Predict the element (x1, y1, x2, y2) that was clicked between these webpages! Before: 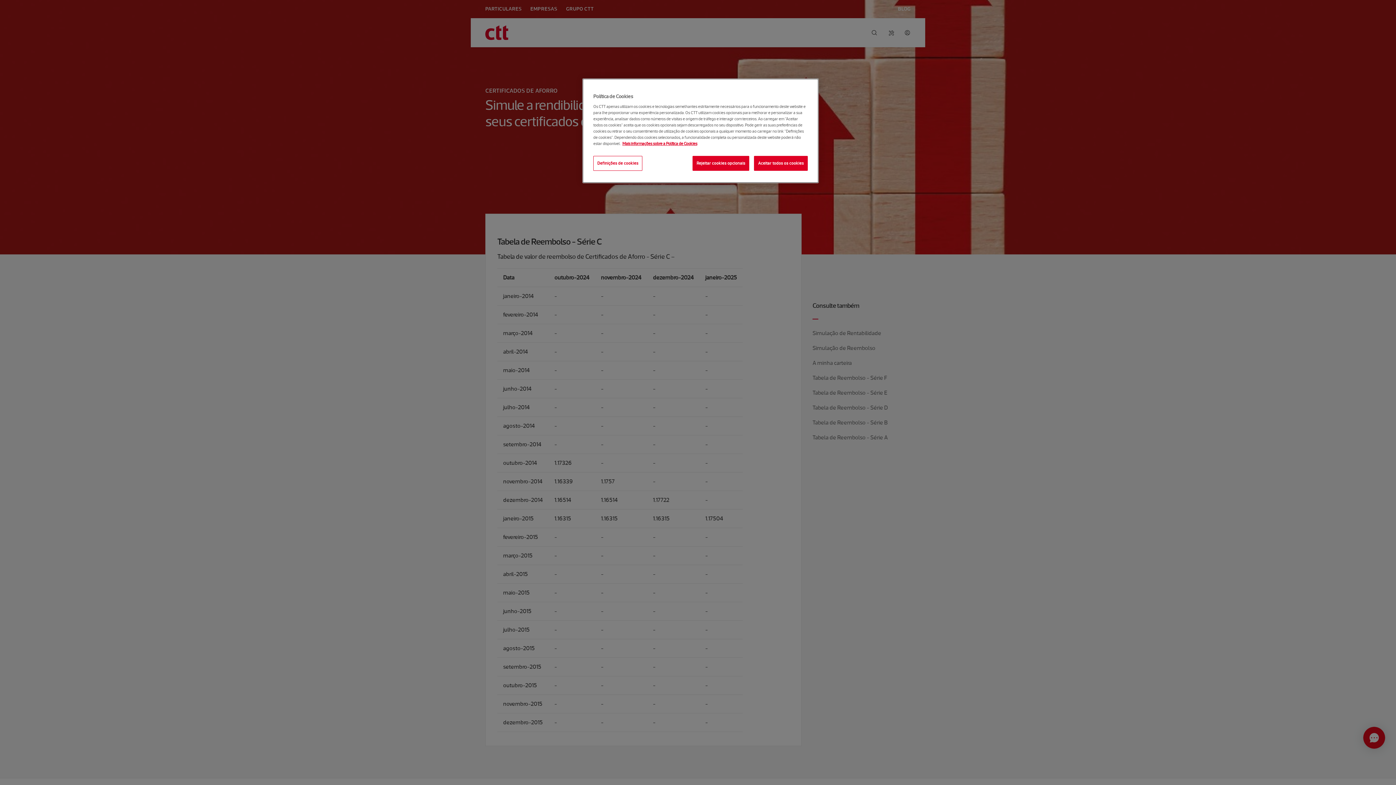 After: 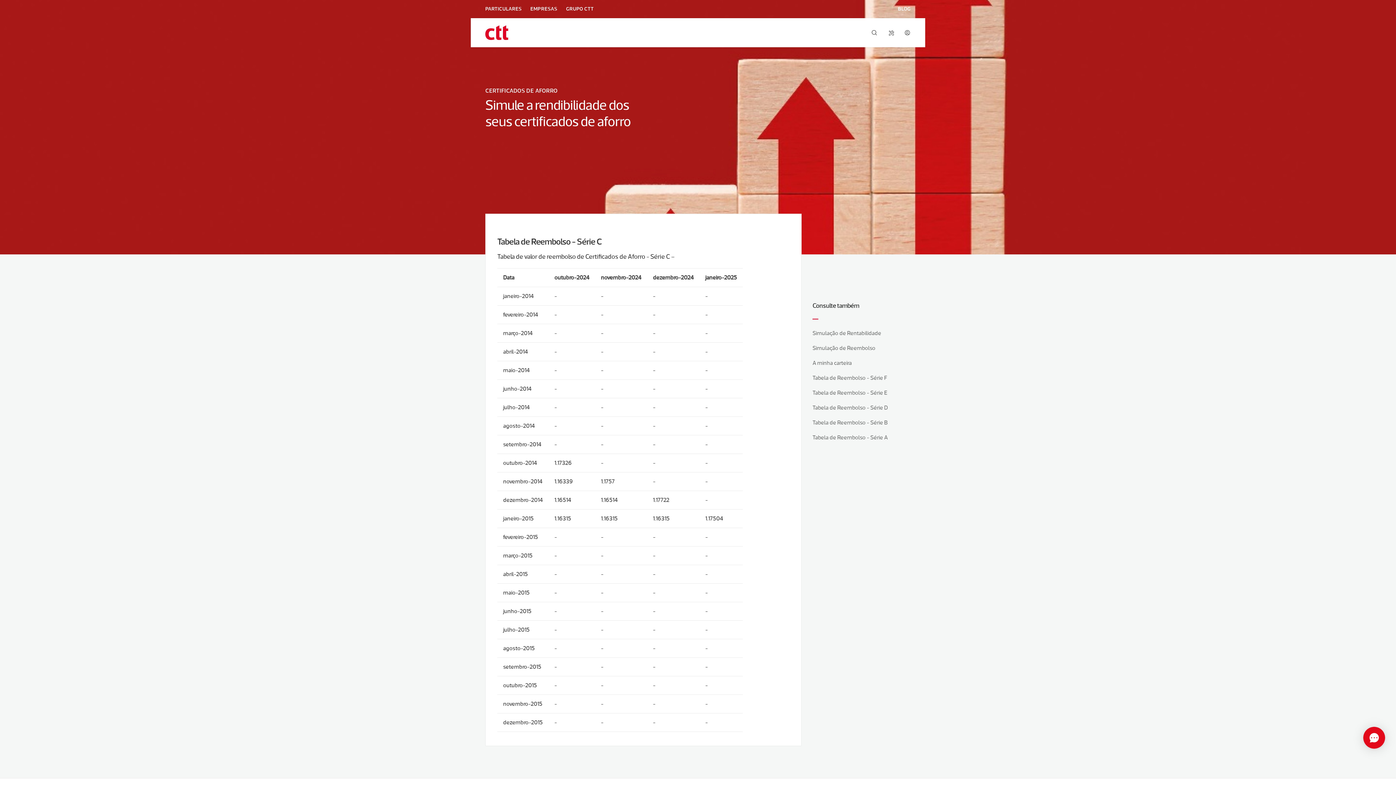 Action: bbox: (754, 156, 808, 170) label: Aceitar todos os cookies